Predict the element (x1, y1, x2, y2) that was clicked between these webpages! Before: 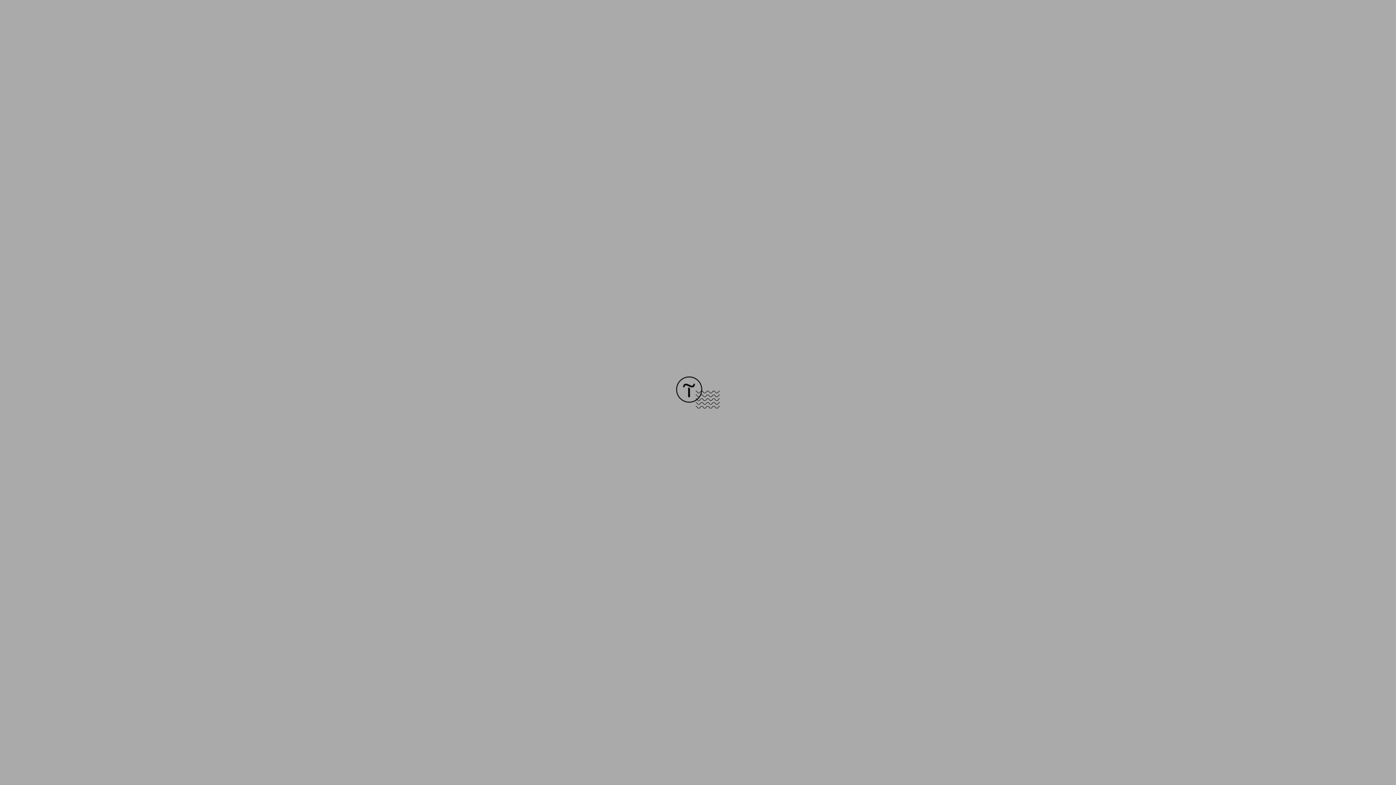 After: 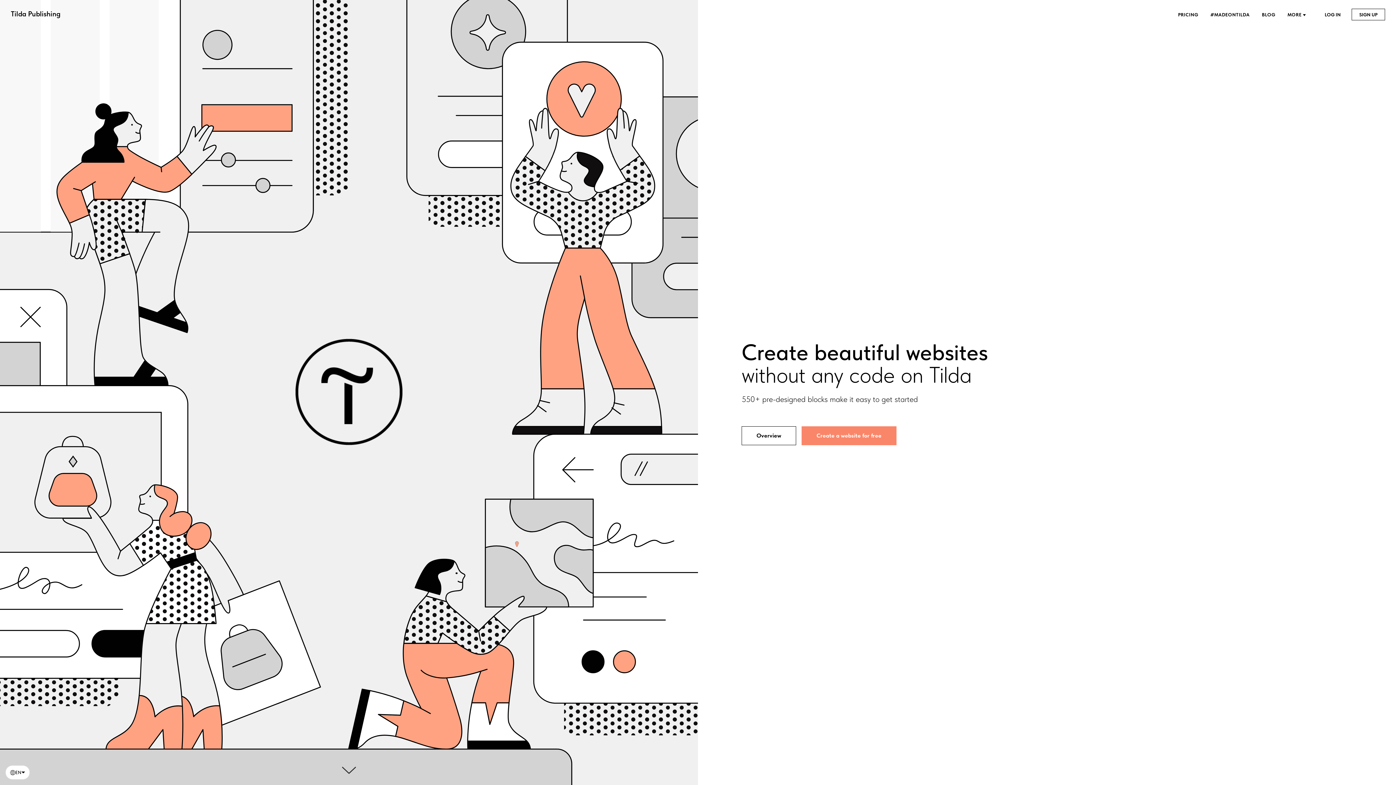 Action: bbox: (676, 403, 720, 409)